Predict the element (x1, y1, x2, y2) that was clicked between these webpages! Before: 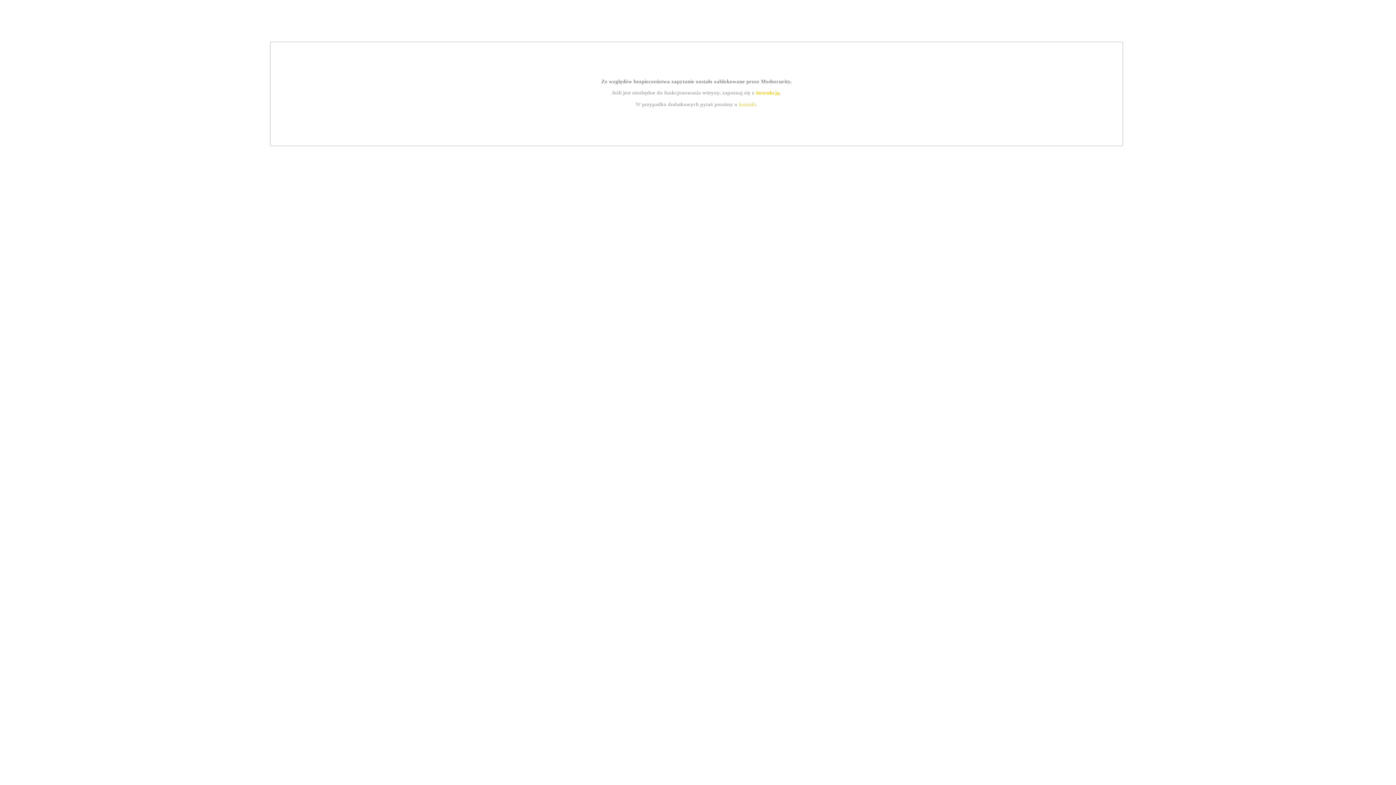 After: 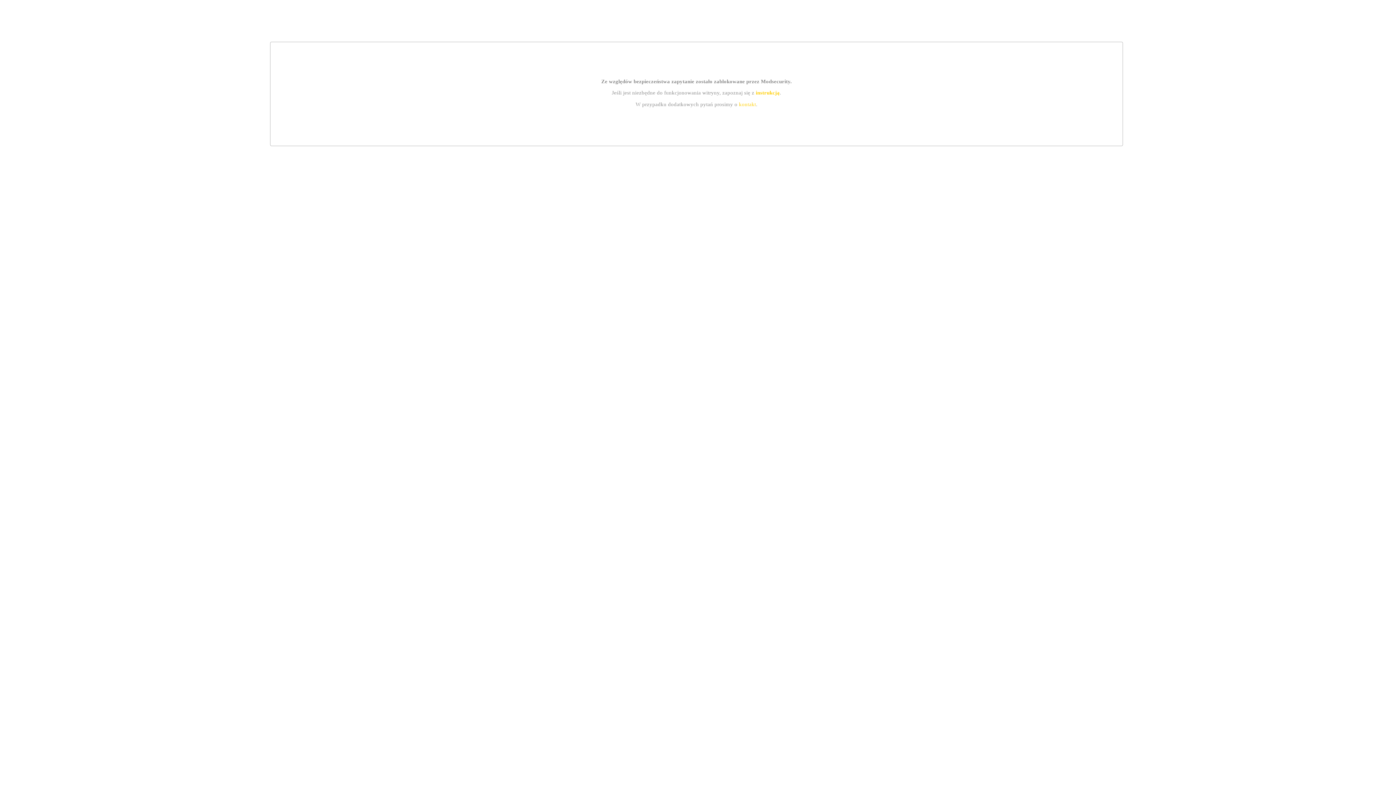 Action: bbox: (755, 89, 779, 95) label: instrukcją